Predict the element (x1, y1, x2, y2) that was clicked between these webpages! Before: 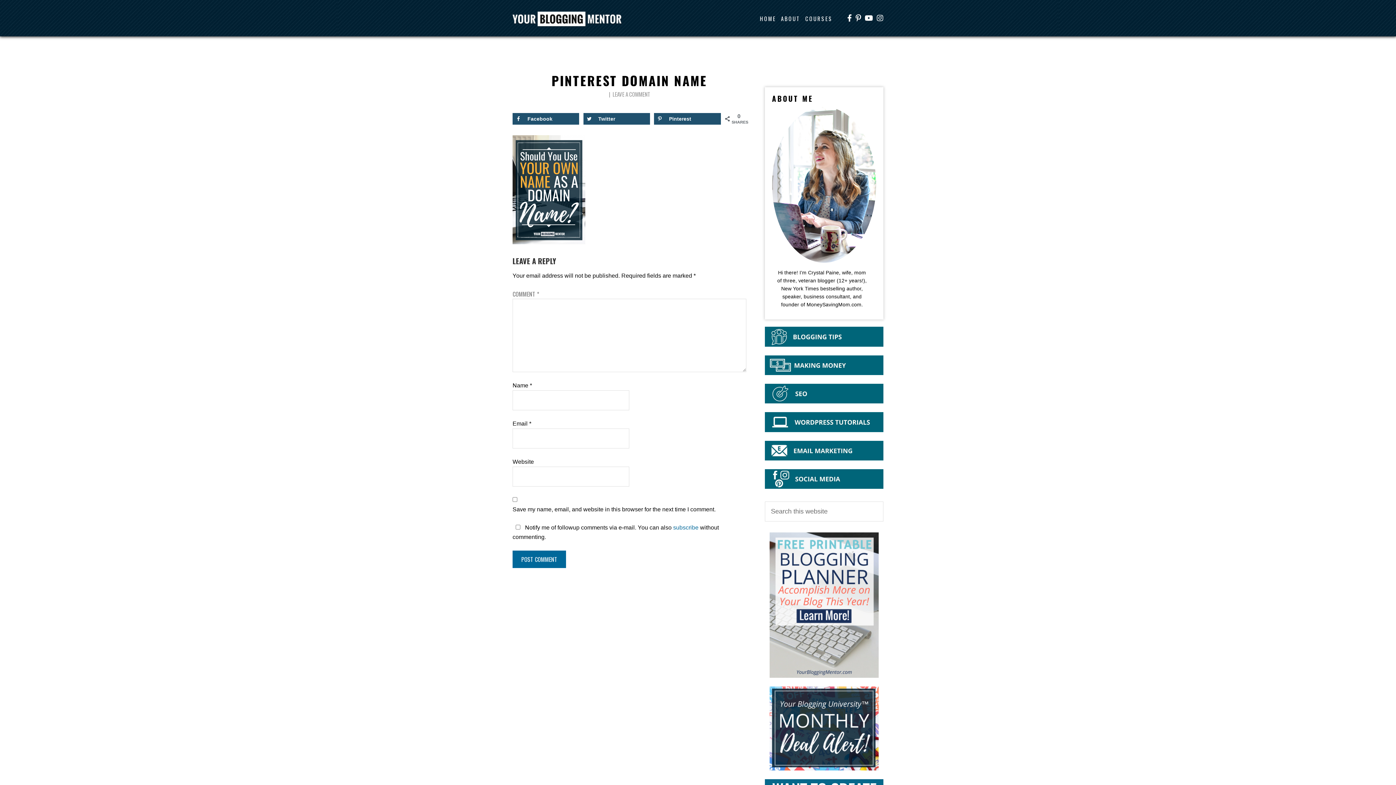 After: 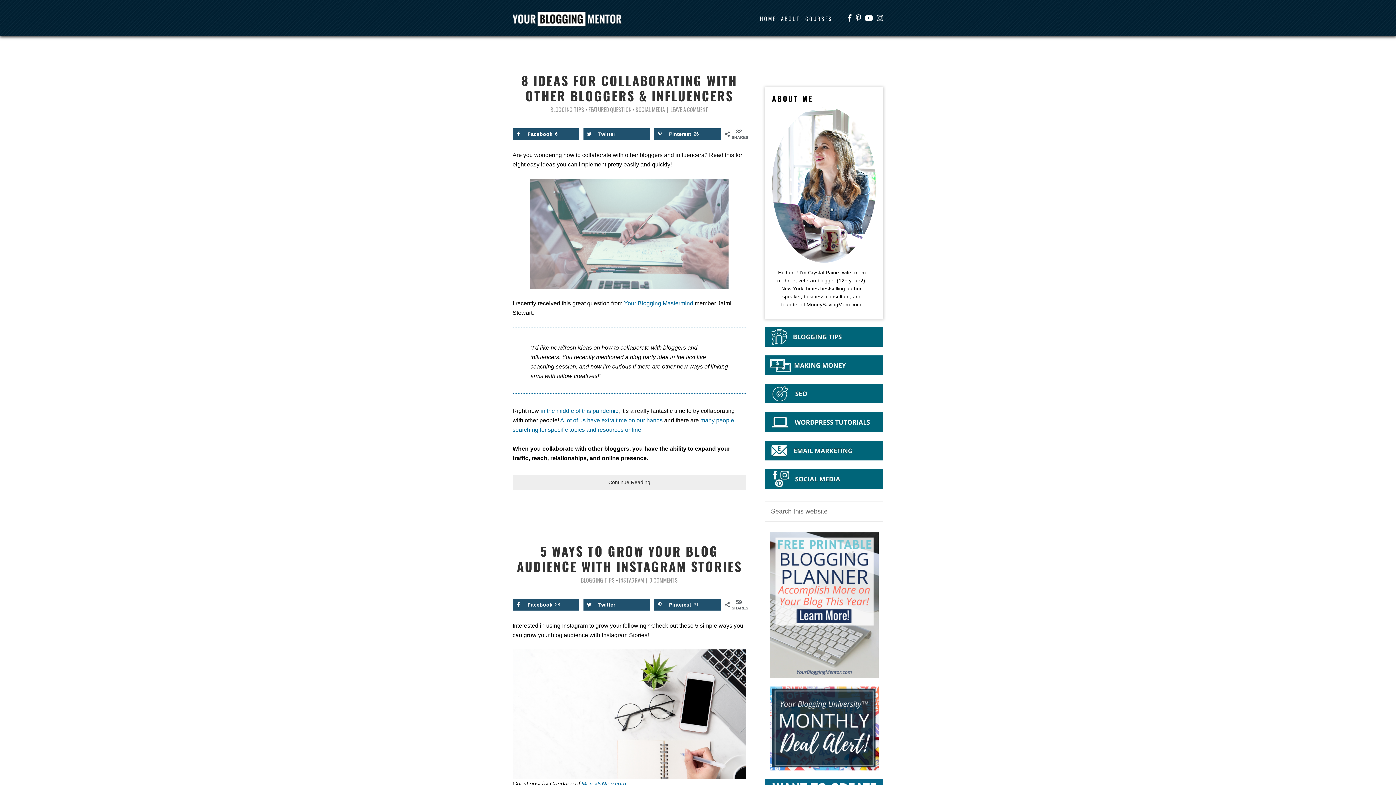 Action: bbox: (764, 469, 883, 489)